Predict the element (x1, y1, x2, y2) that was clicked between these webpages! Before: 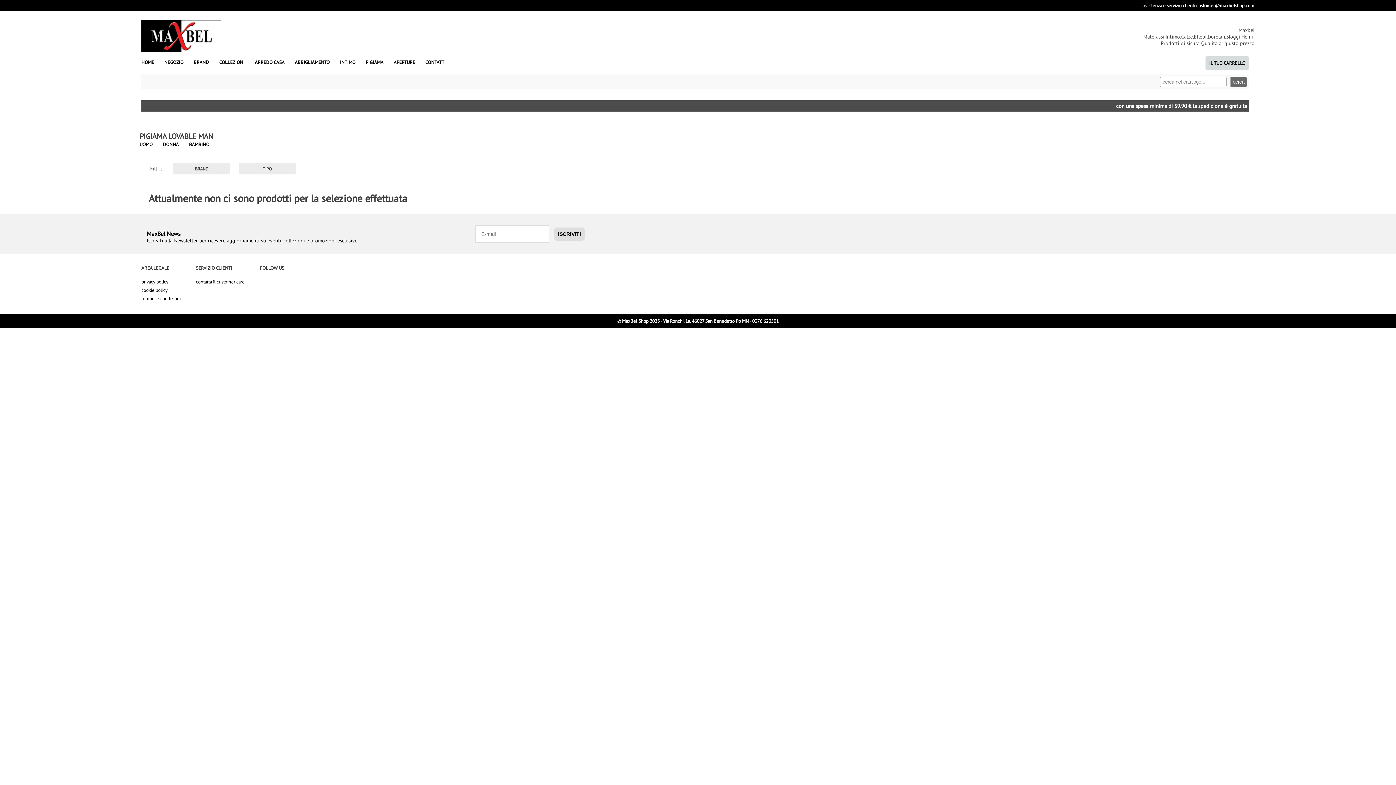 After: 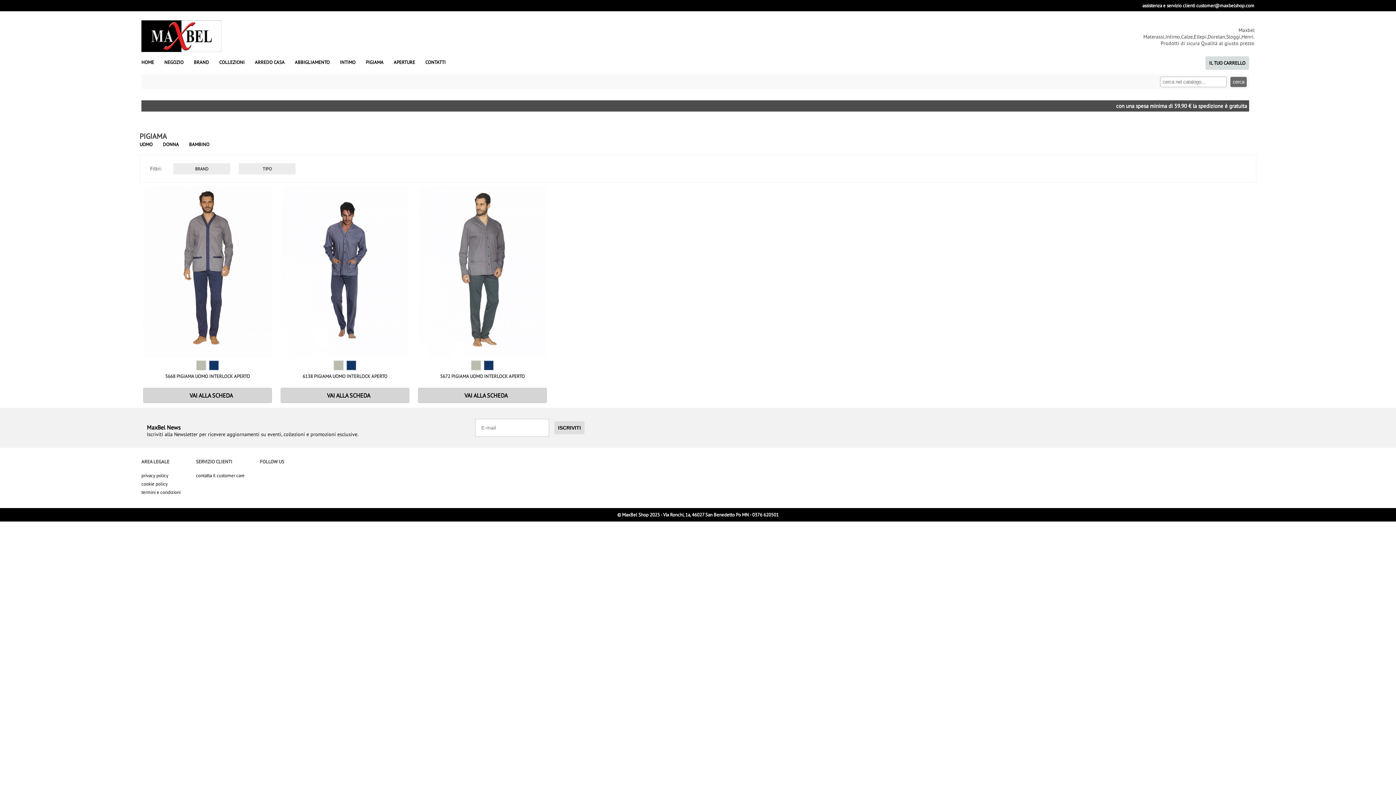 Action: bbox: (365, 59, 383, 65) label: PIGIAMA